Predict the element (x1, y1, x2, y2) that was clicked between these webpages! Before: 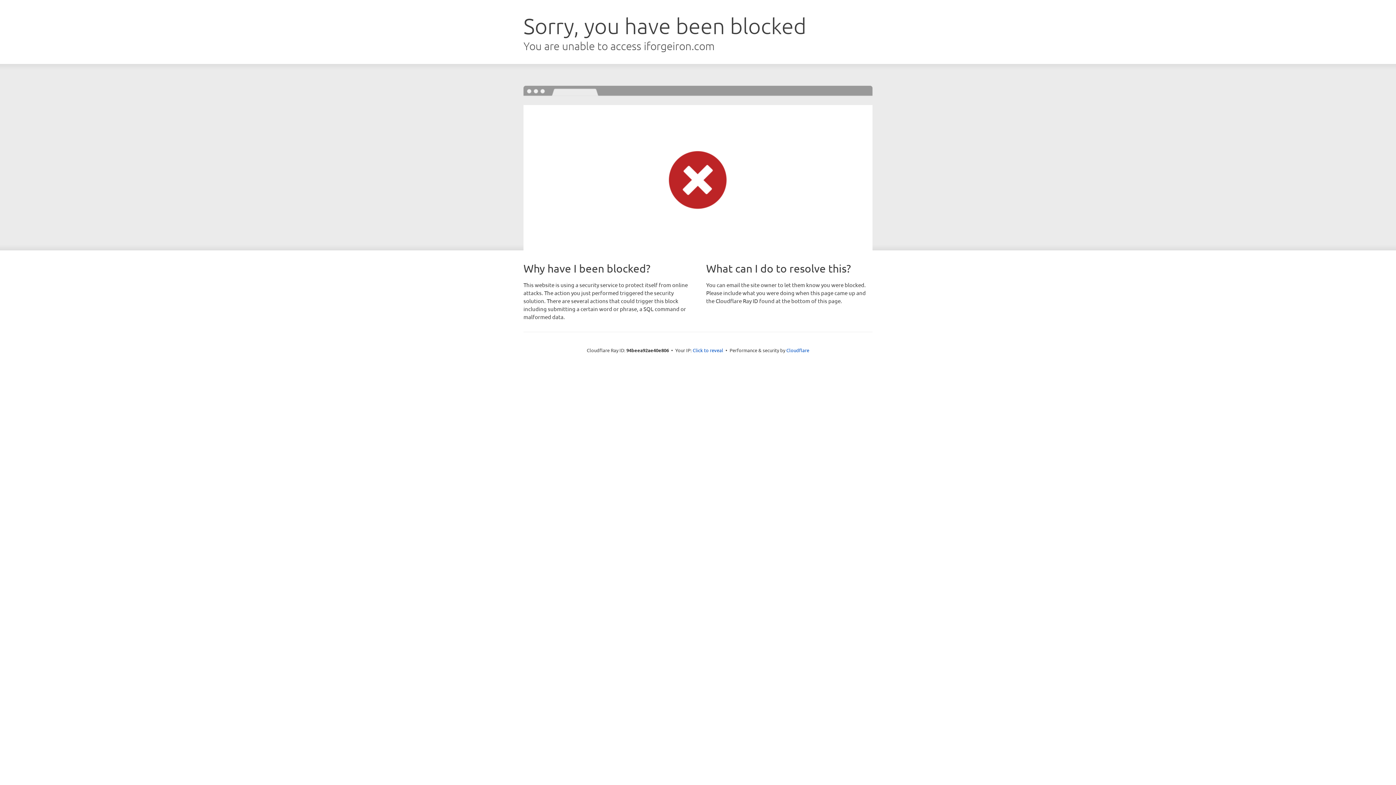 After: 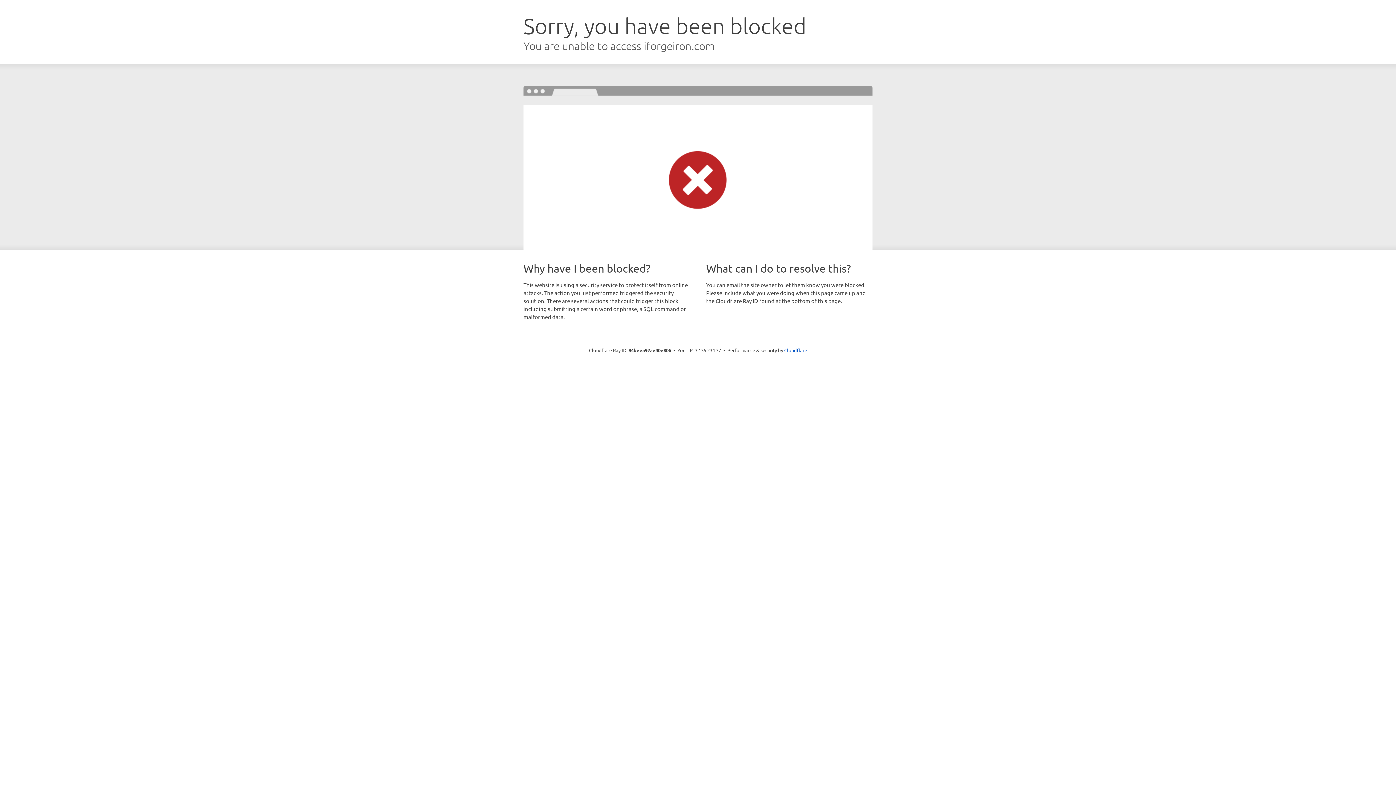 Action: bbox: (692, 346, 723, 353) label: Click to reveal